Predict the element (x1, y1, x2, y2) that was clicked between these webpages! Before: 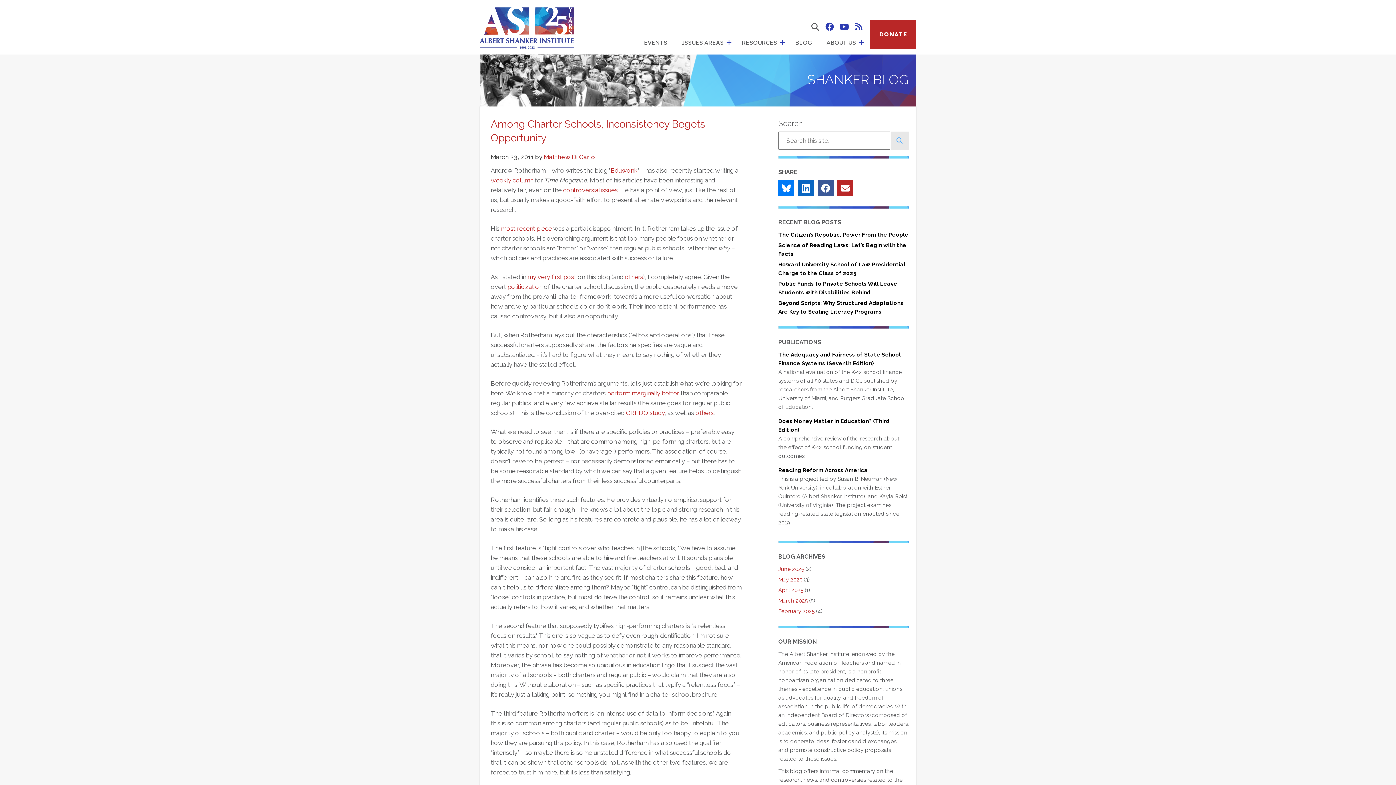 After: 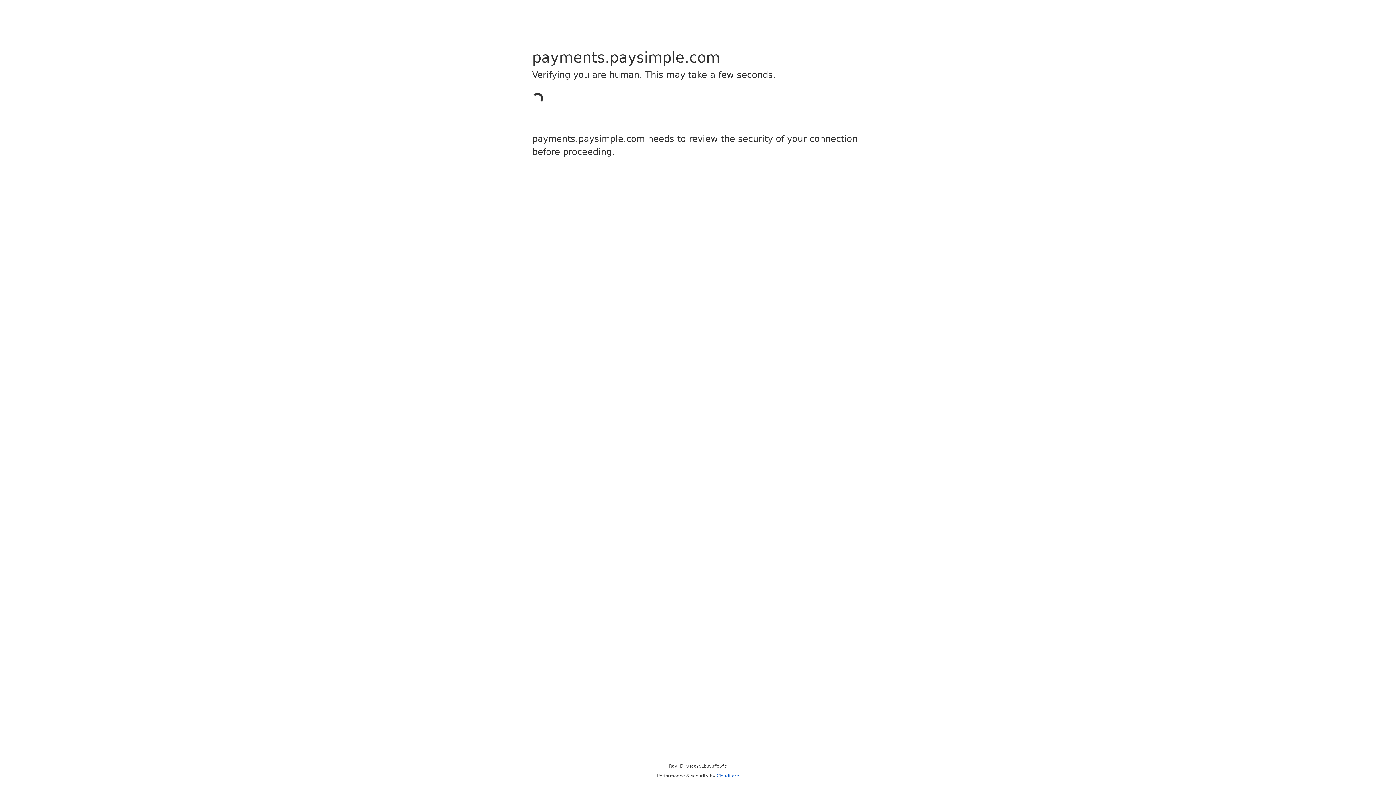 Action: bbox: (870, 20, 916, 48) label: DONATE